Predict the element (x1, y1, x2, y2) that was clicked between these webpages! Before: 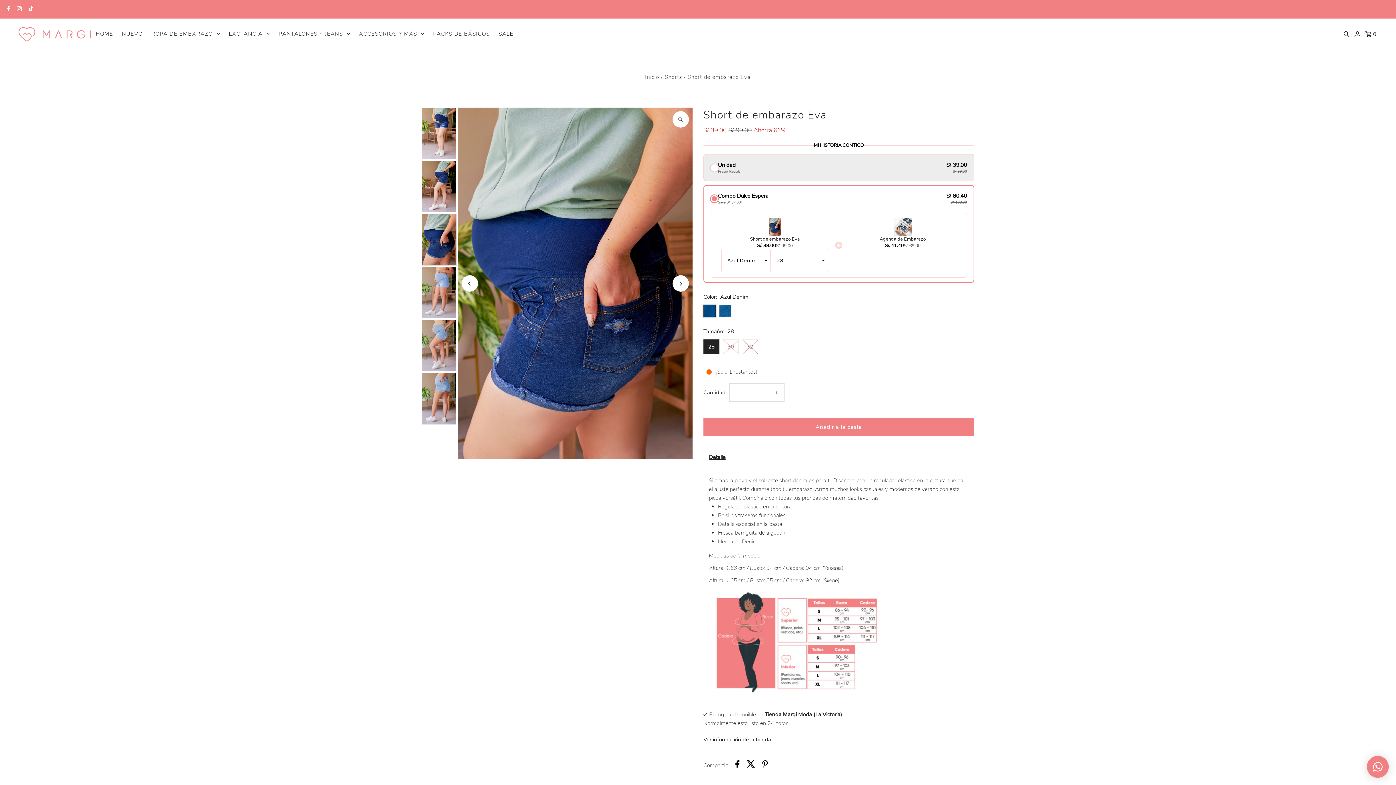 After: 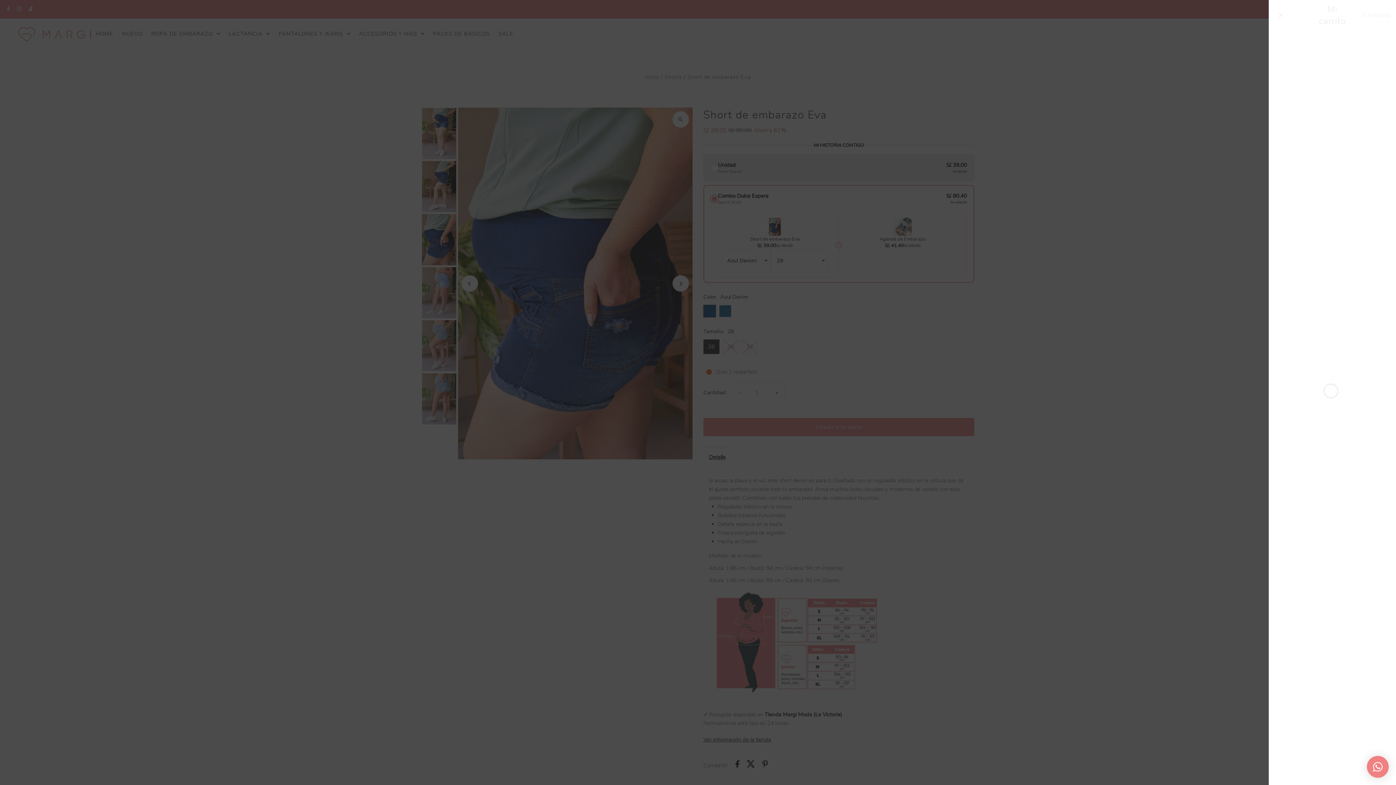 Action: label:  0 bbox: (1363, 22, 1378, 44)